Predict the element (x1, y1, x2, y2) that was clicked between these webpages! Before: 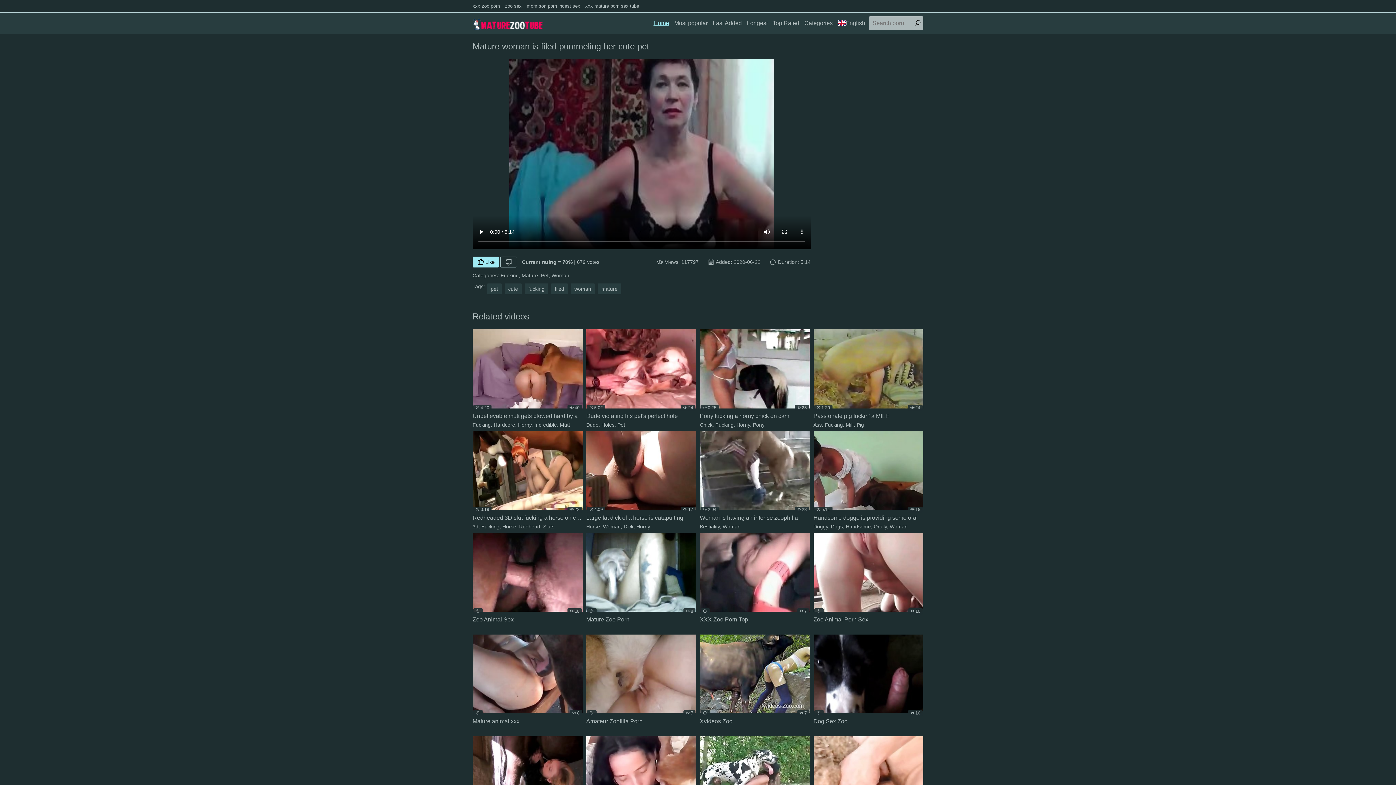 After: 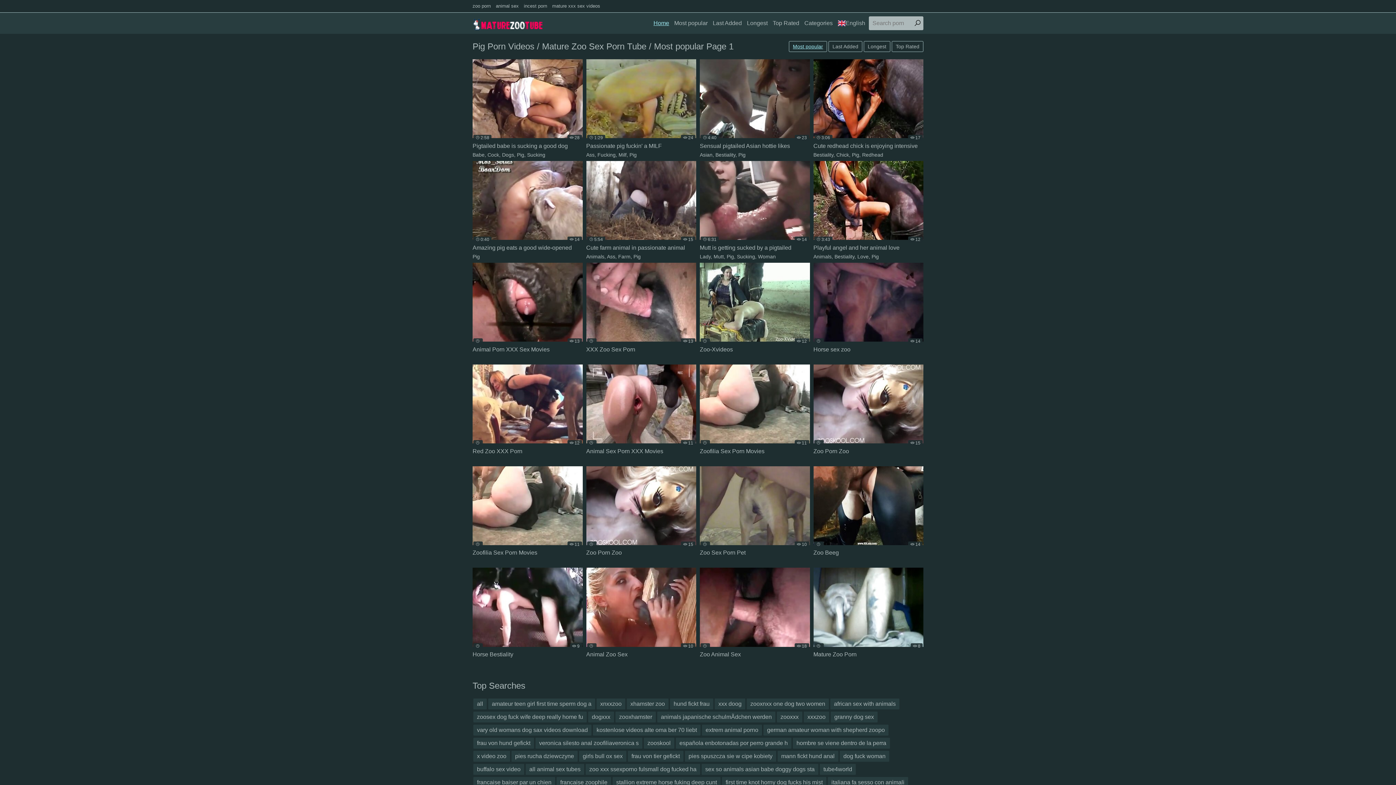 Action: label: Pig bbox: (856, 422, 864, 428)